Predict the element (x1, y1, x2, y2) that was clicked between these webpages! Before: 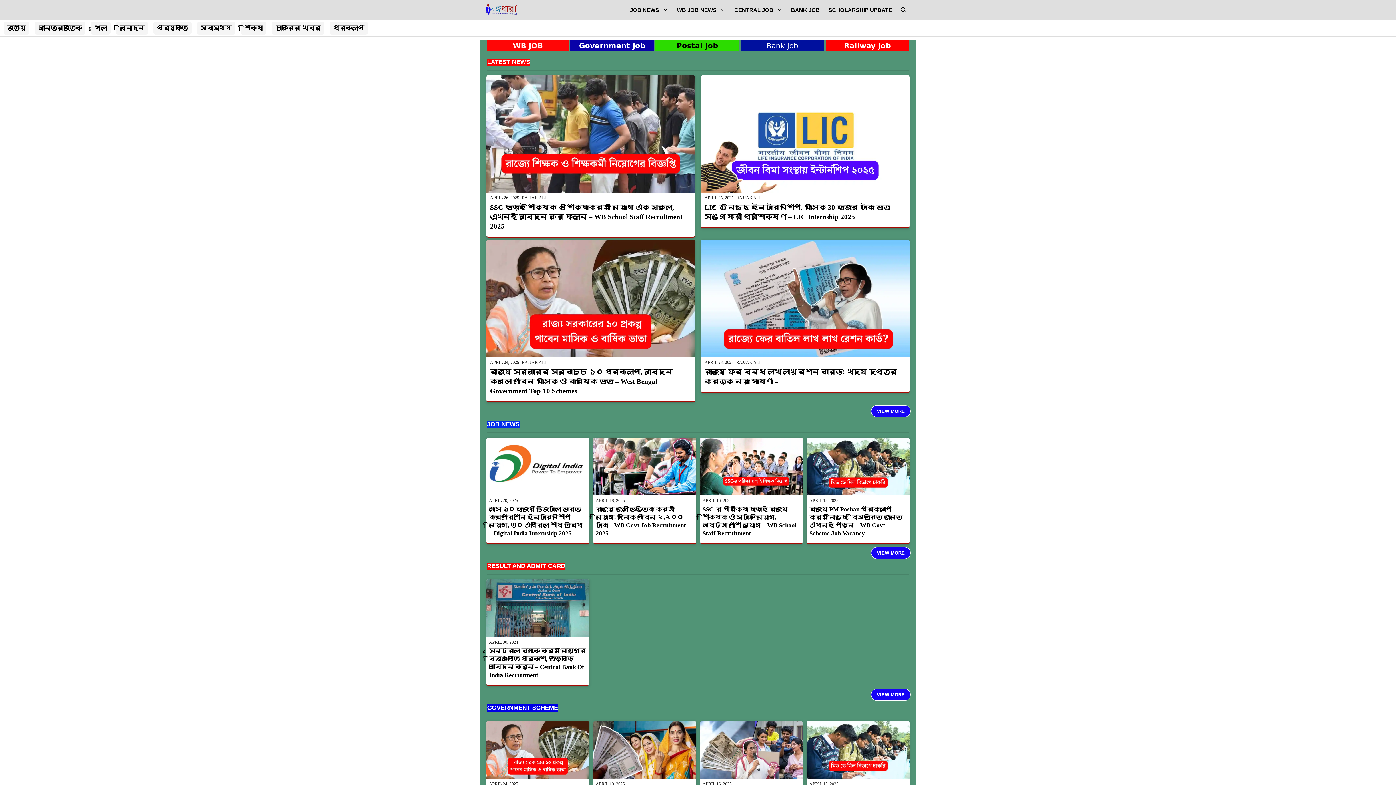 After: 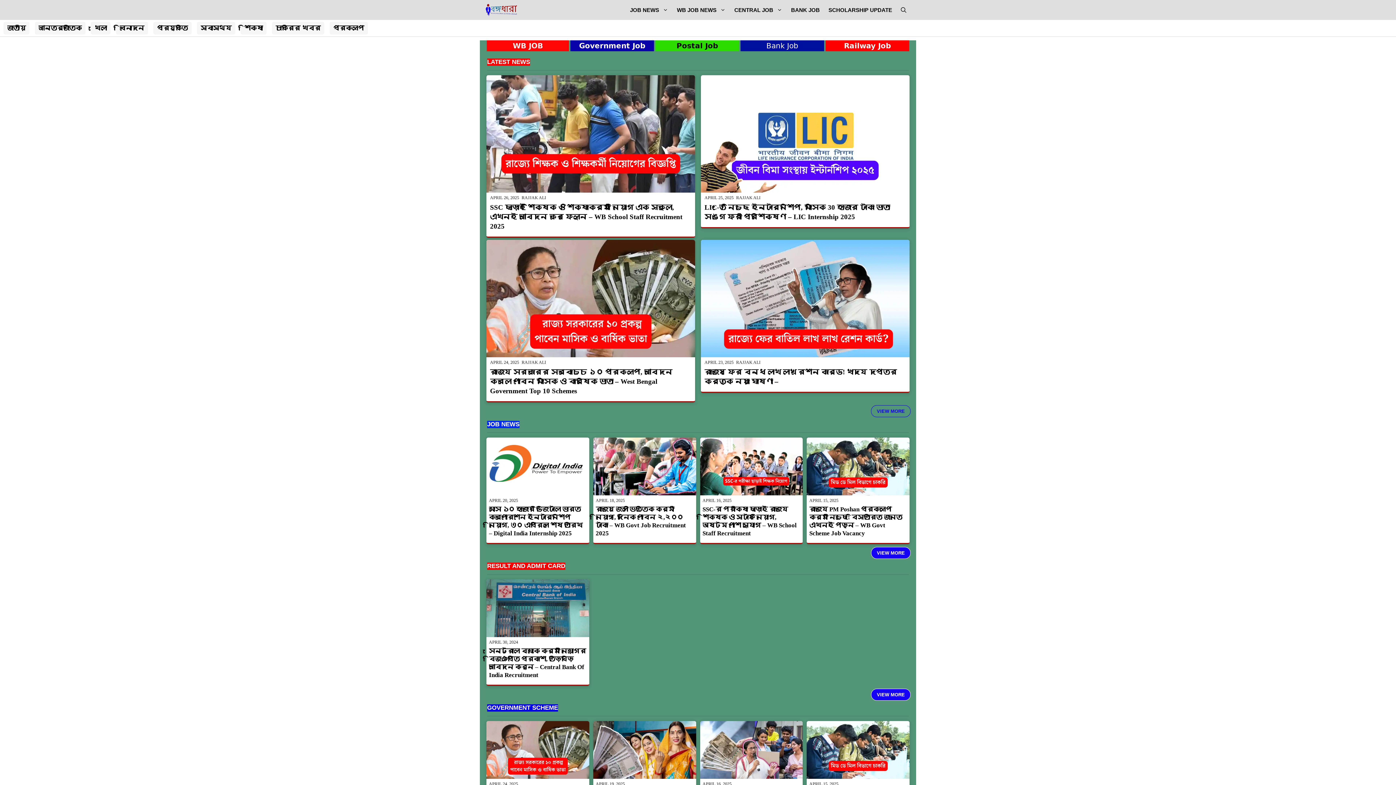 Action: bbox: (871, 405, 910, 417) label: VIEW MORE